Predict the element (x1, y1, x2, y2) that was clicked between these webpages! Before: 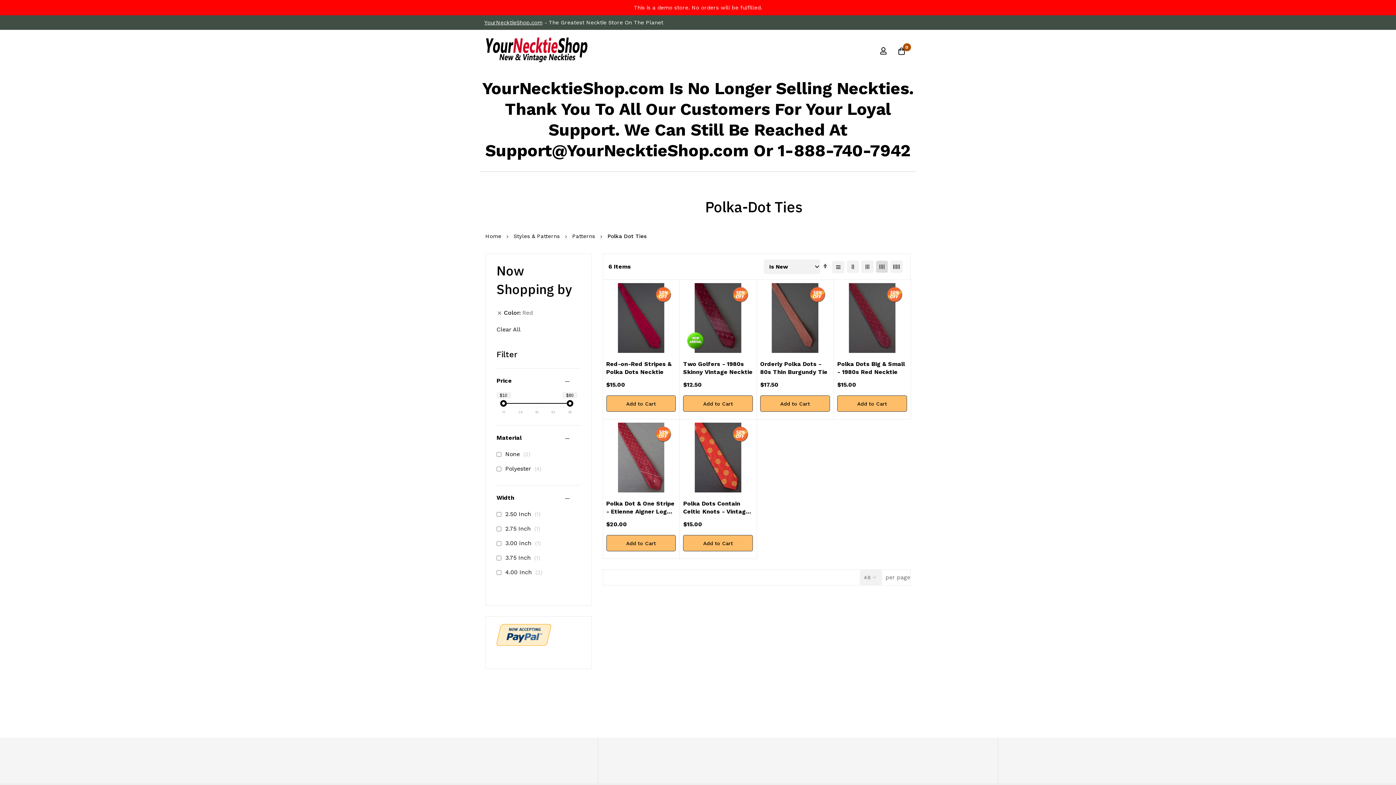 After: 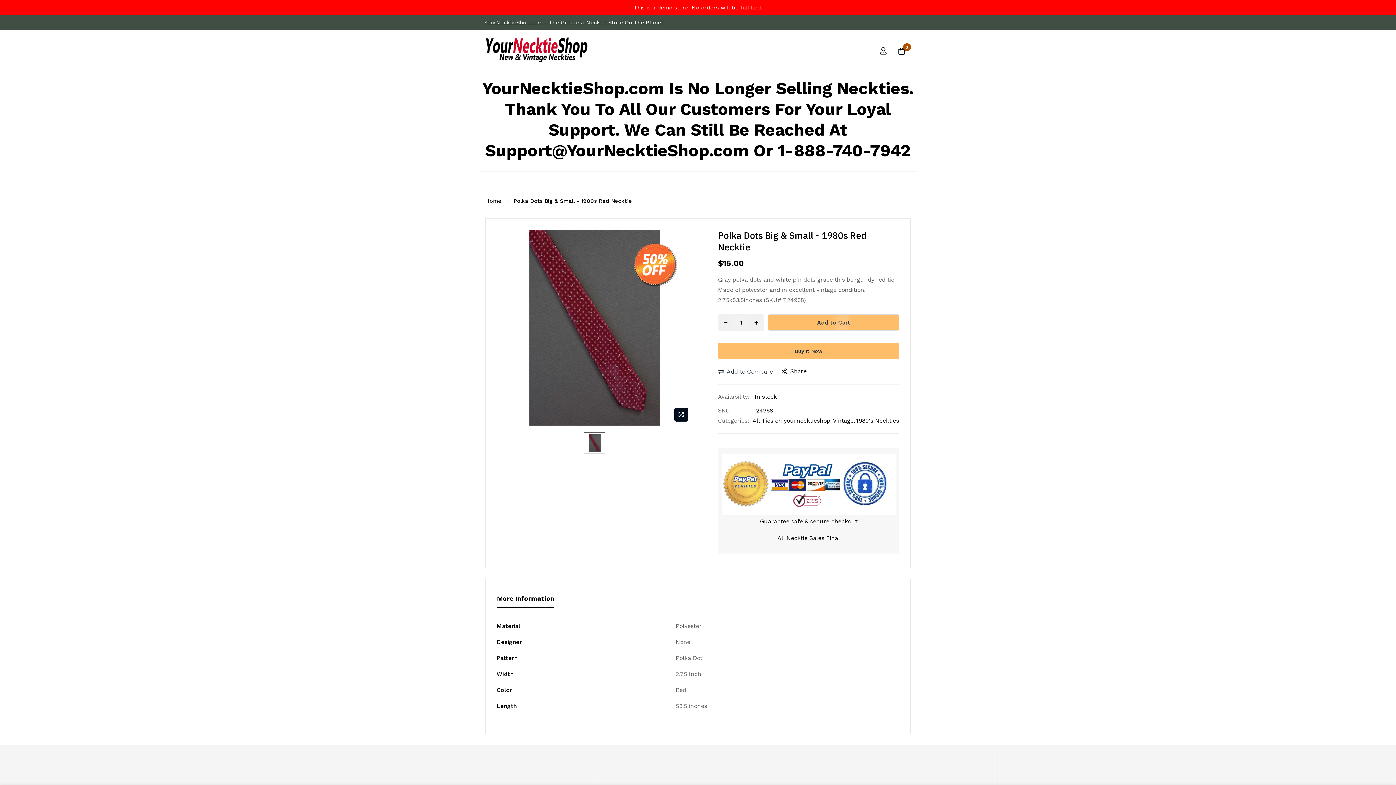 Action: bbox: (837, 283, 907, 353)